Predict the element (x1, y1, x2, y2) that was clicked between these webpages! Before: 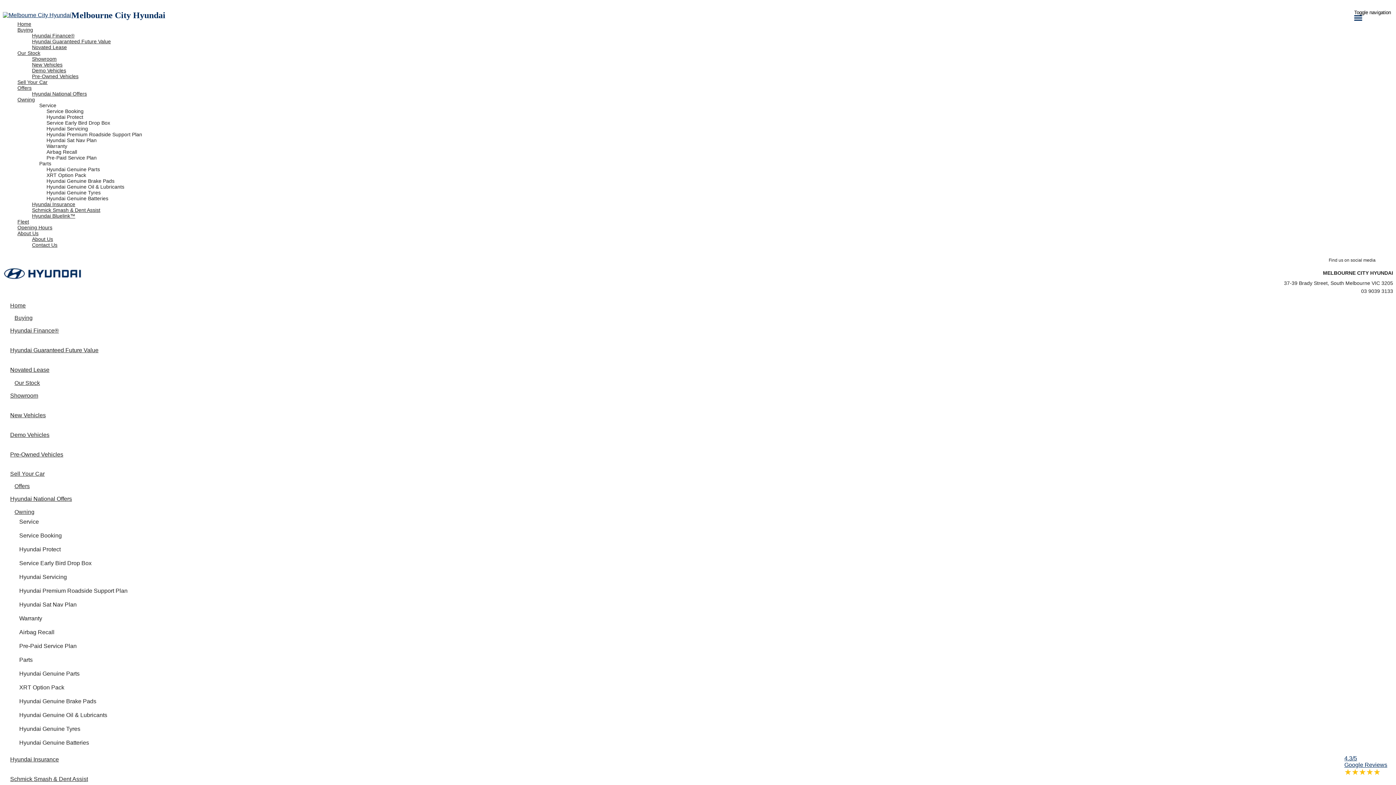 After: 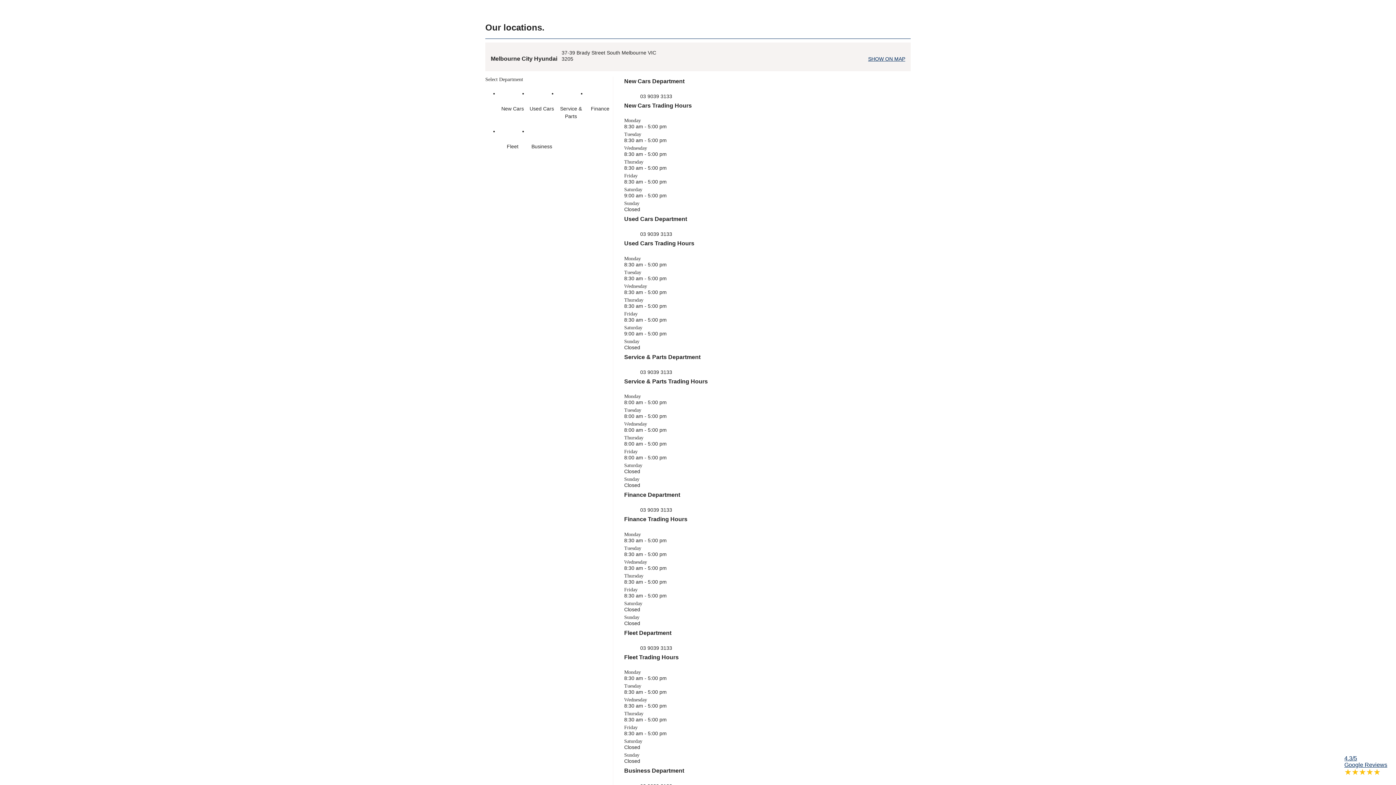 Action: label: Opening Hours bbox: (17, 224, 1393, 230)